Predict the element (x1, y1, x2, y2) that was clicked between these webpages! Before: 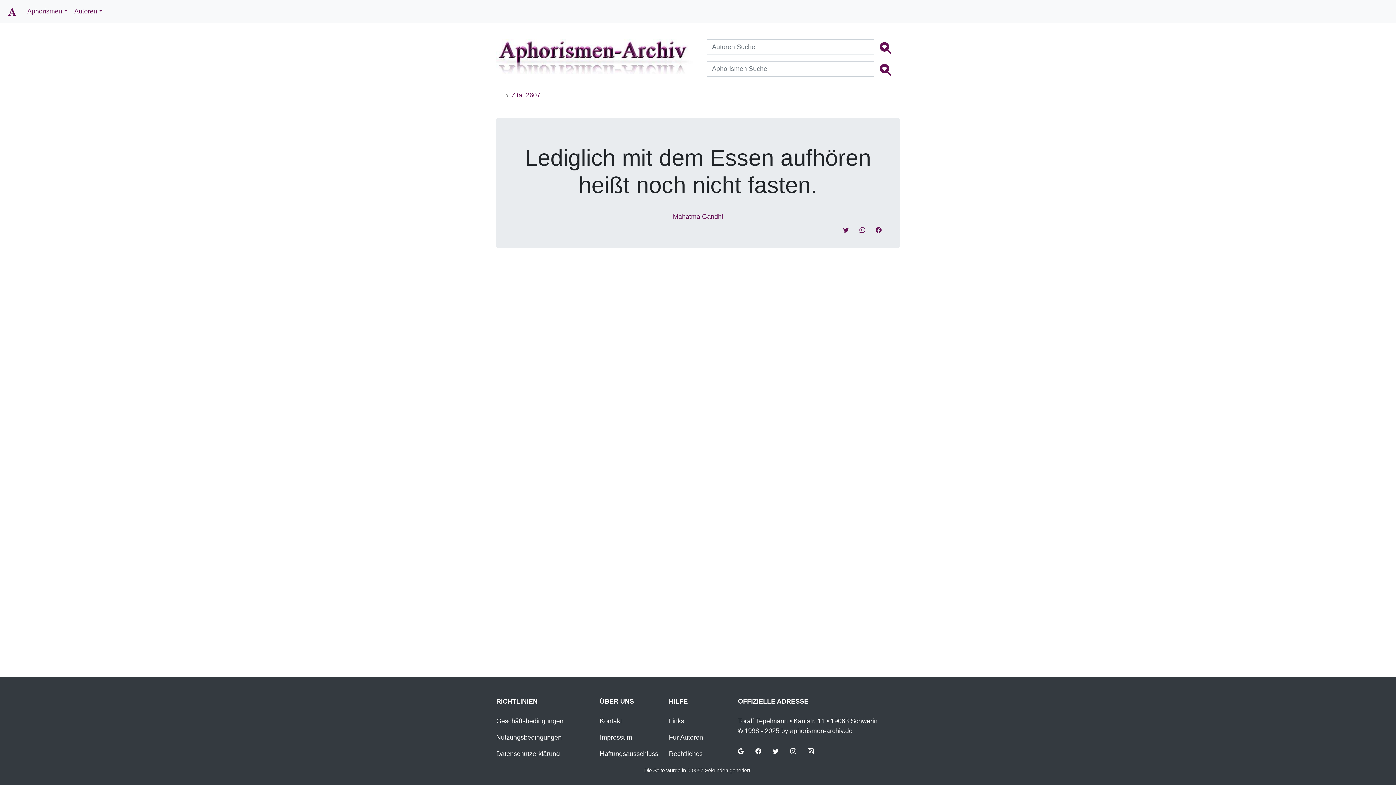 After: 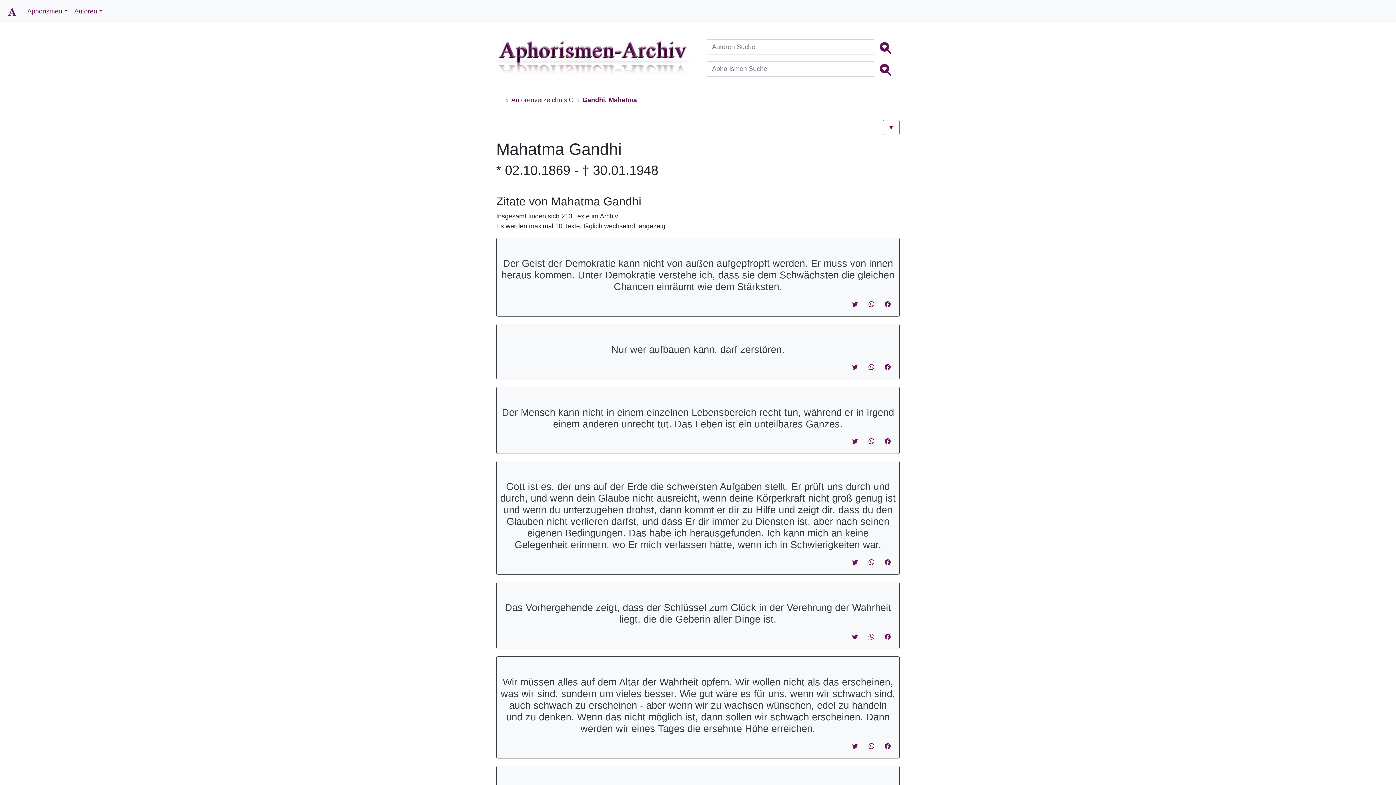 Action: label: Mahatma Gandhi bbox: (673, 213, 723, 220)